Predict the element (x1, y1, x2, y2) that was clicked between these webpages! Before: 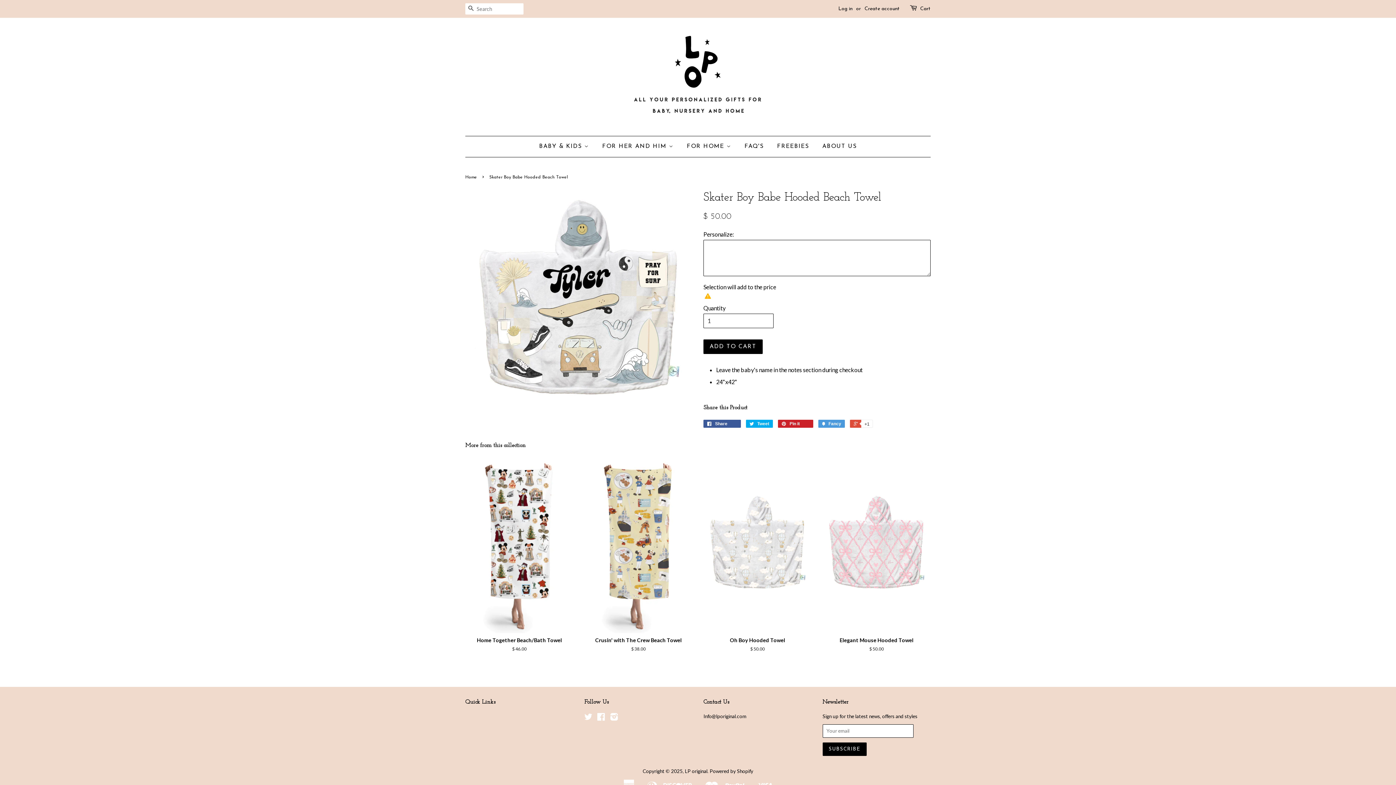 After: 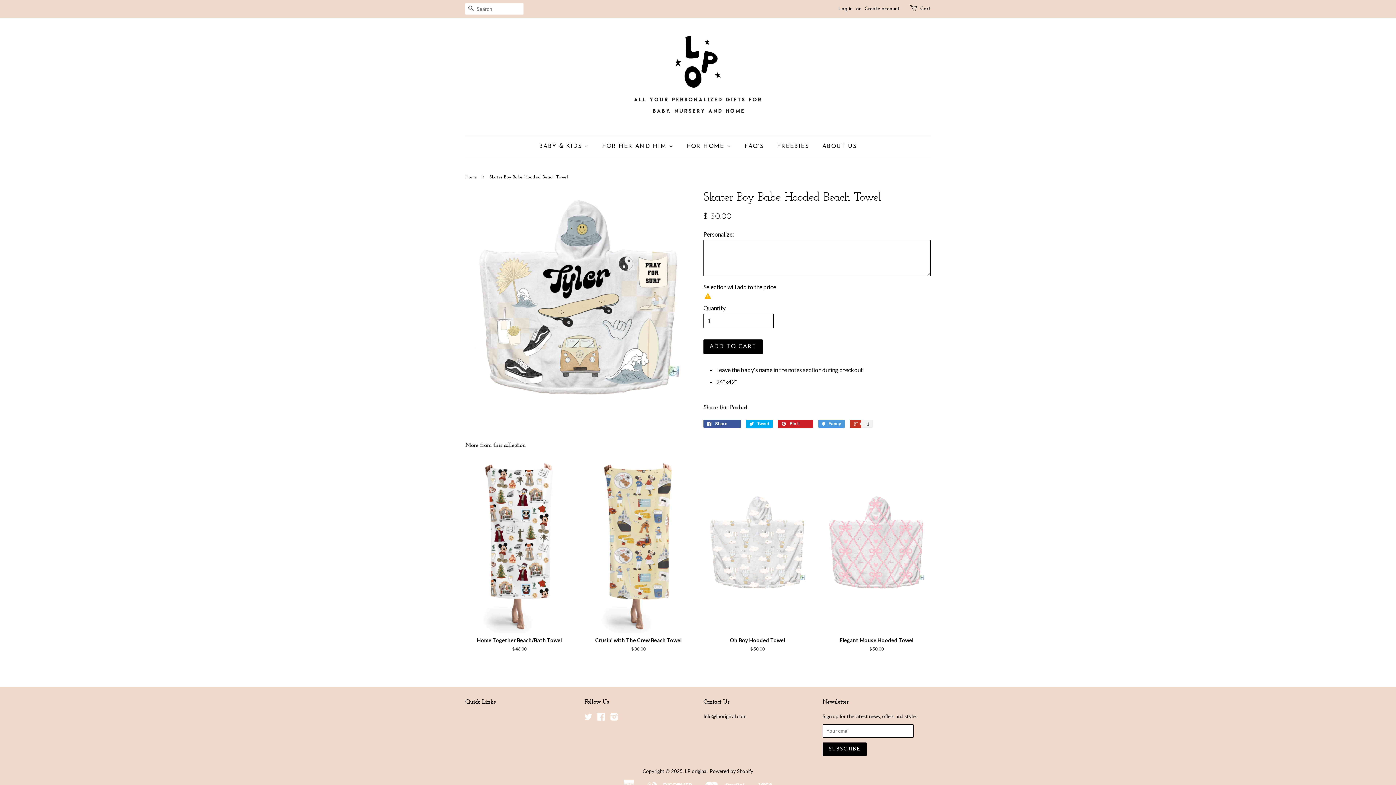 Action: label:  +1 bbox: (850, 420, 872, 428)